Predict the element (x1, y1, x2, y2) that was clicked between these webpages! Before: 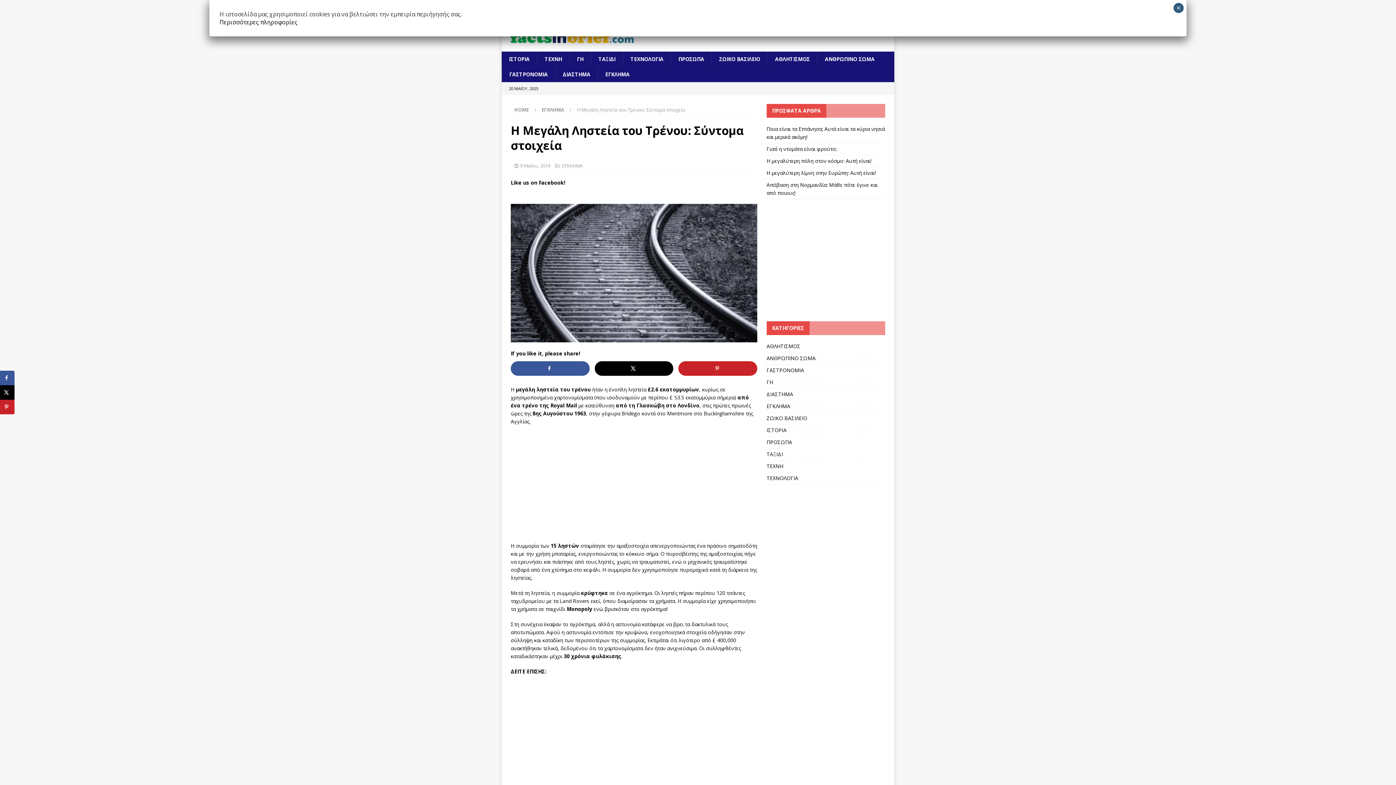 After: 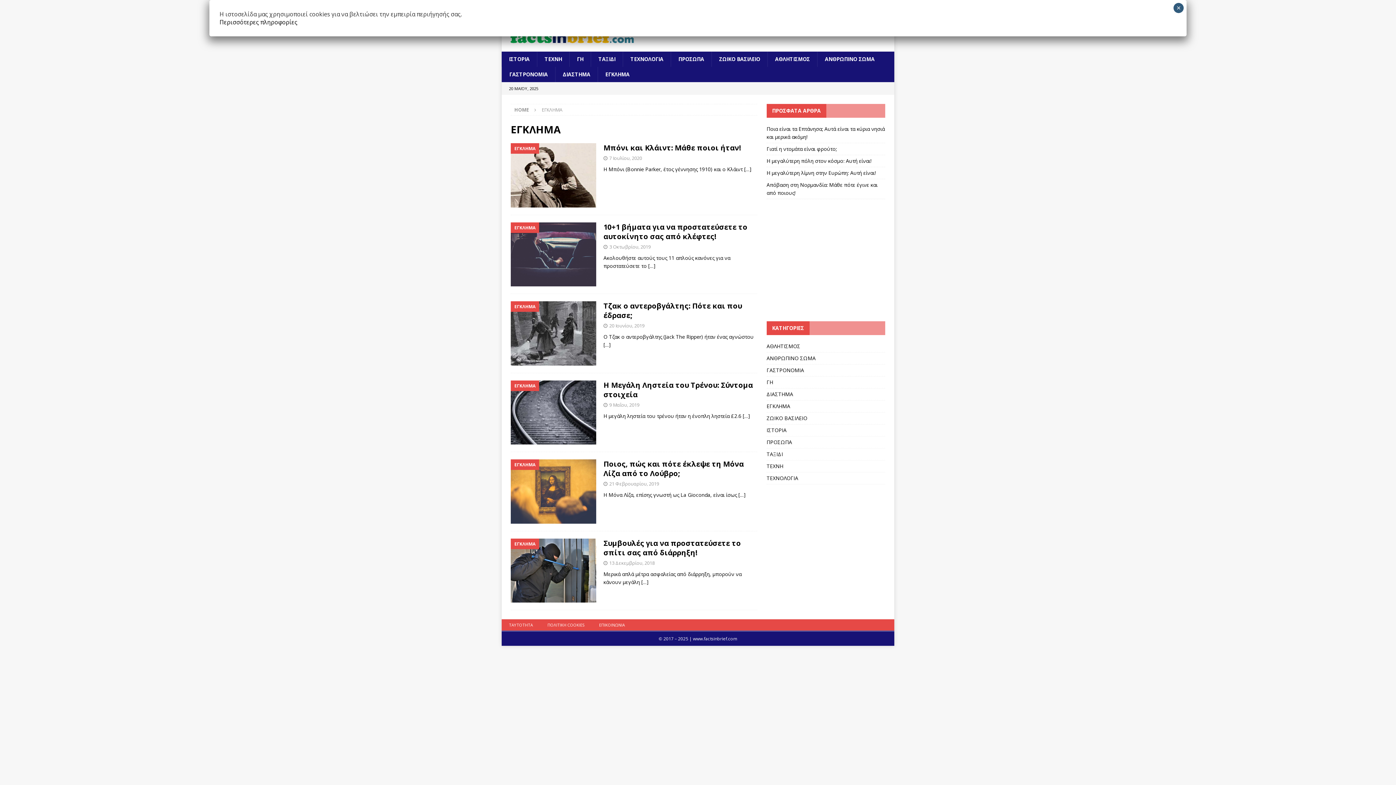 Action: bbox: (597, 66, 637, 82) label: ΕΓΚΛΗΜΑ